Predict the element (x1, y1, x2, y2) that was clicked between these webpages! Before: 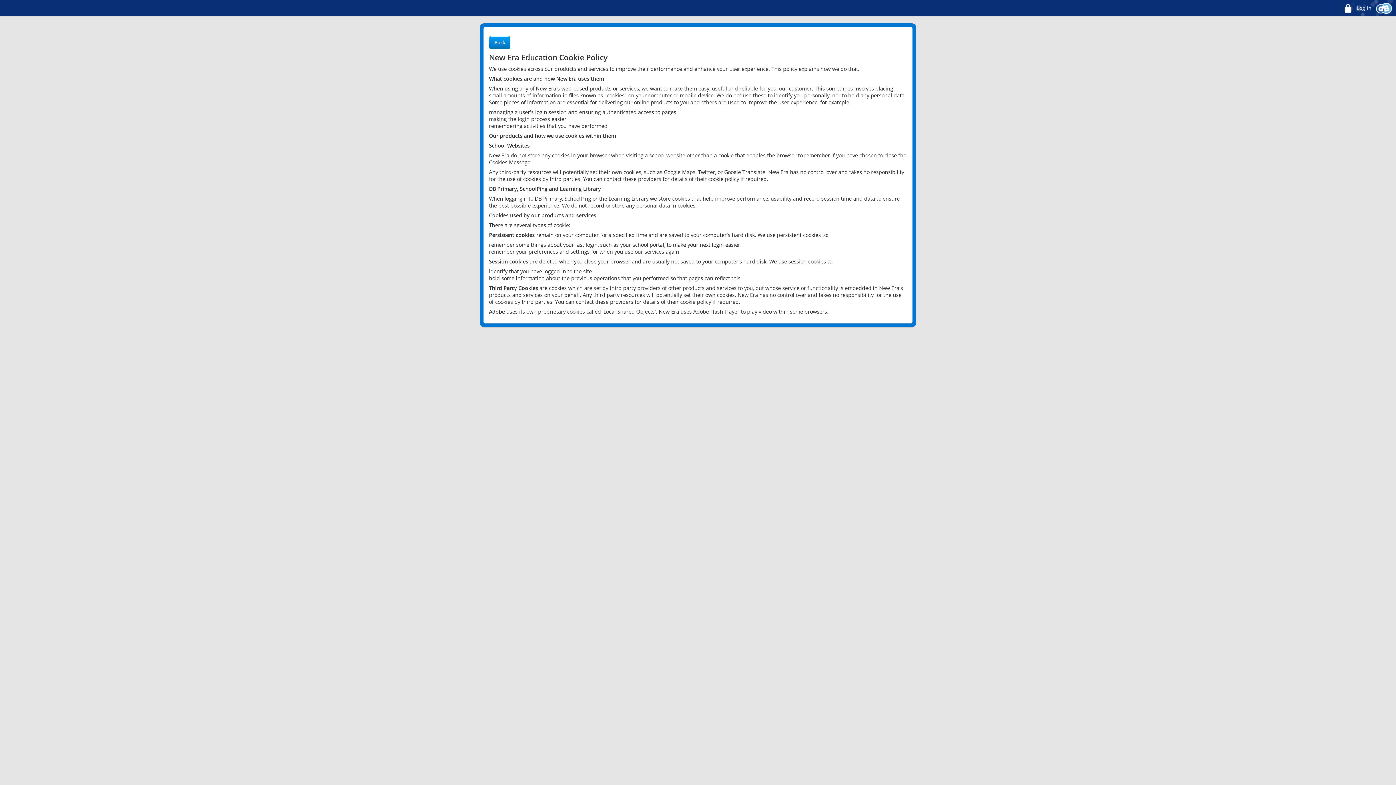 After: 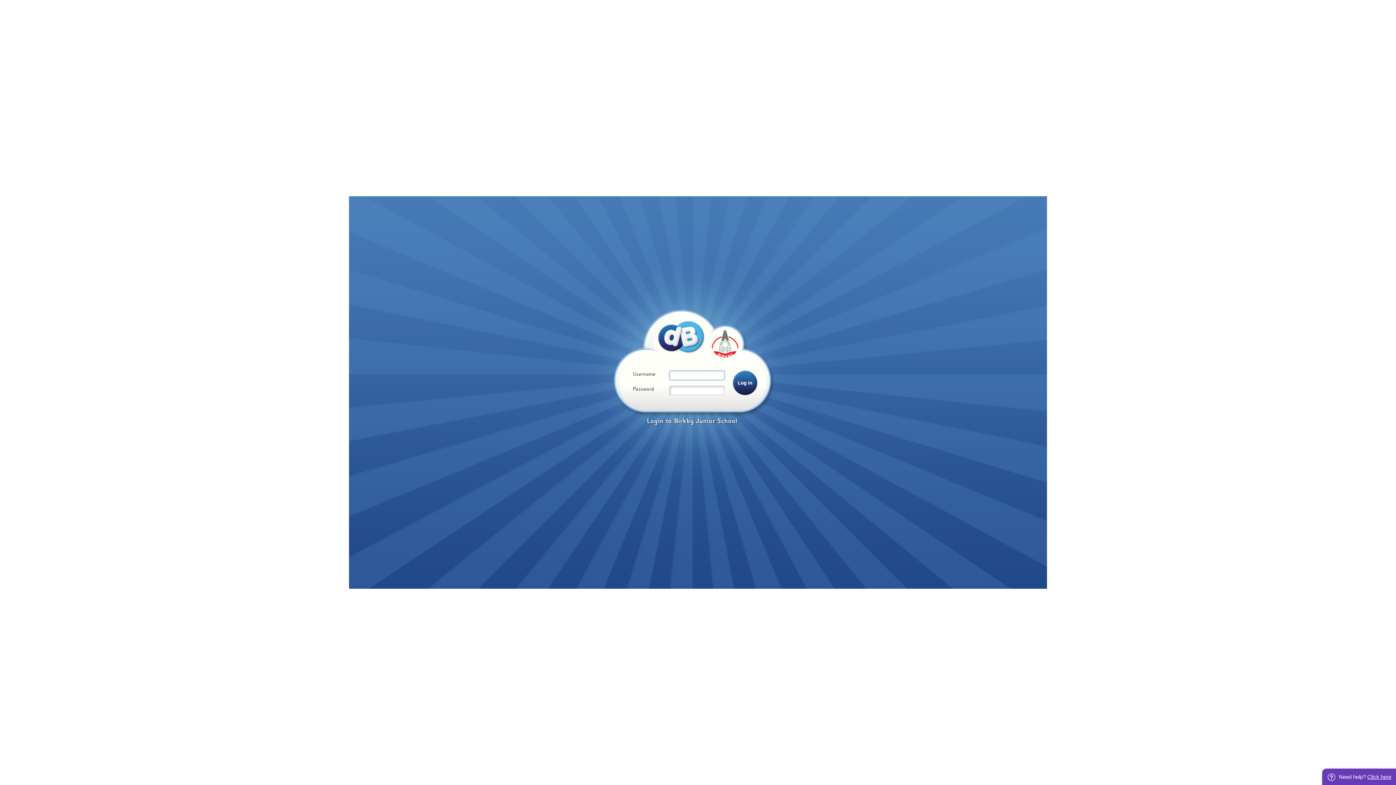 Action: bbox: (1342, 0, 1372, 16) label:  Log in